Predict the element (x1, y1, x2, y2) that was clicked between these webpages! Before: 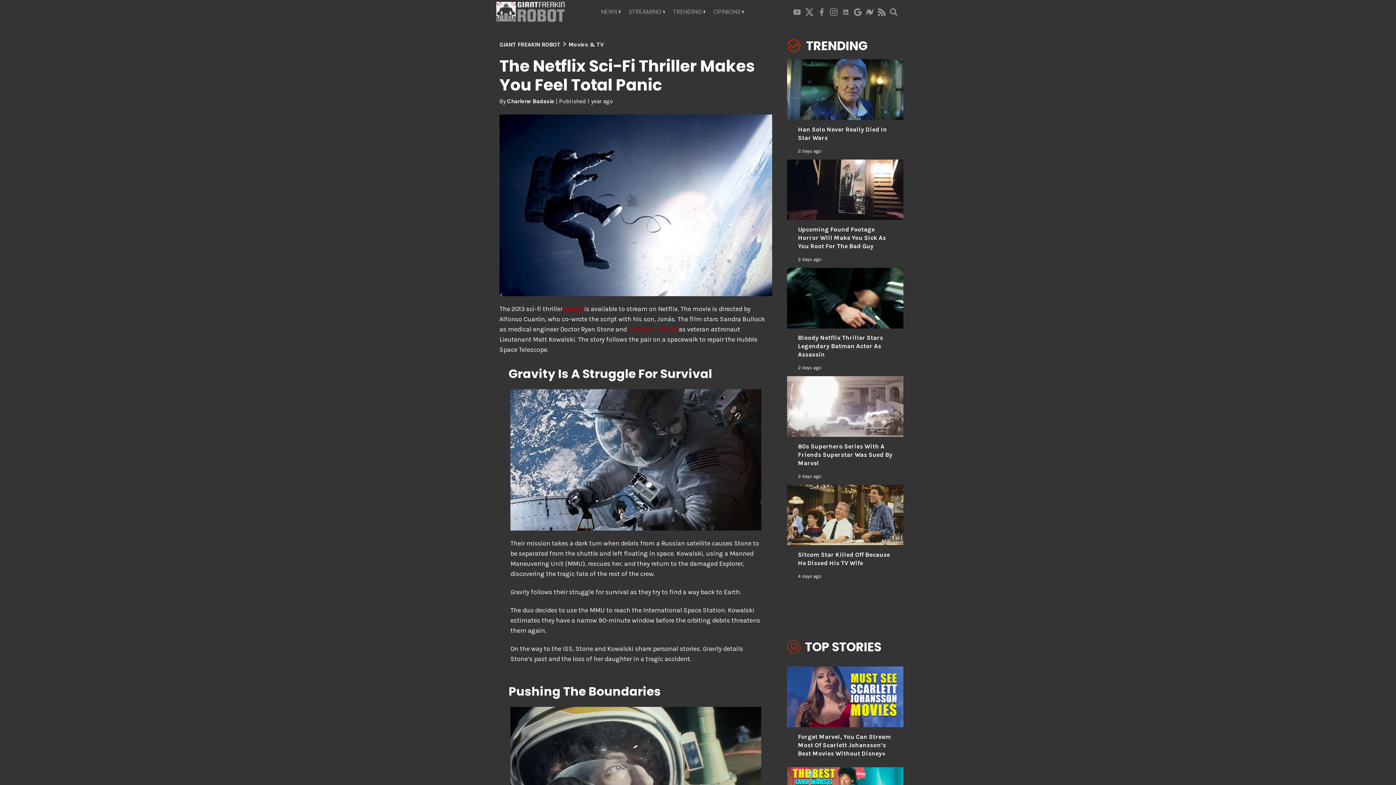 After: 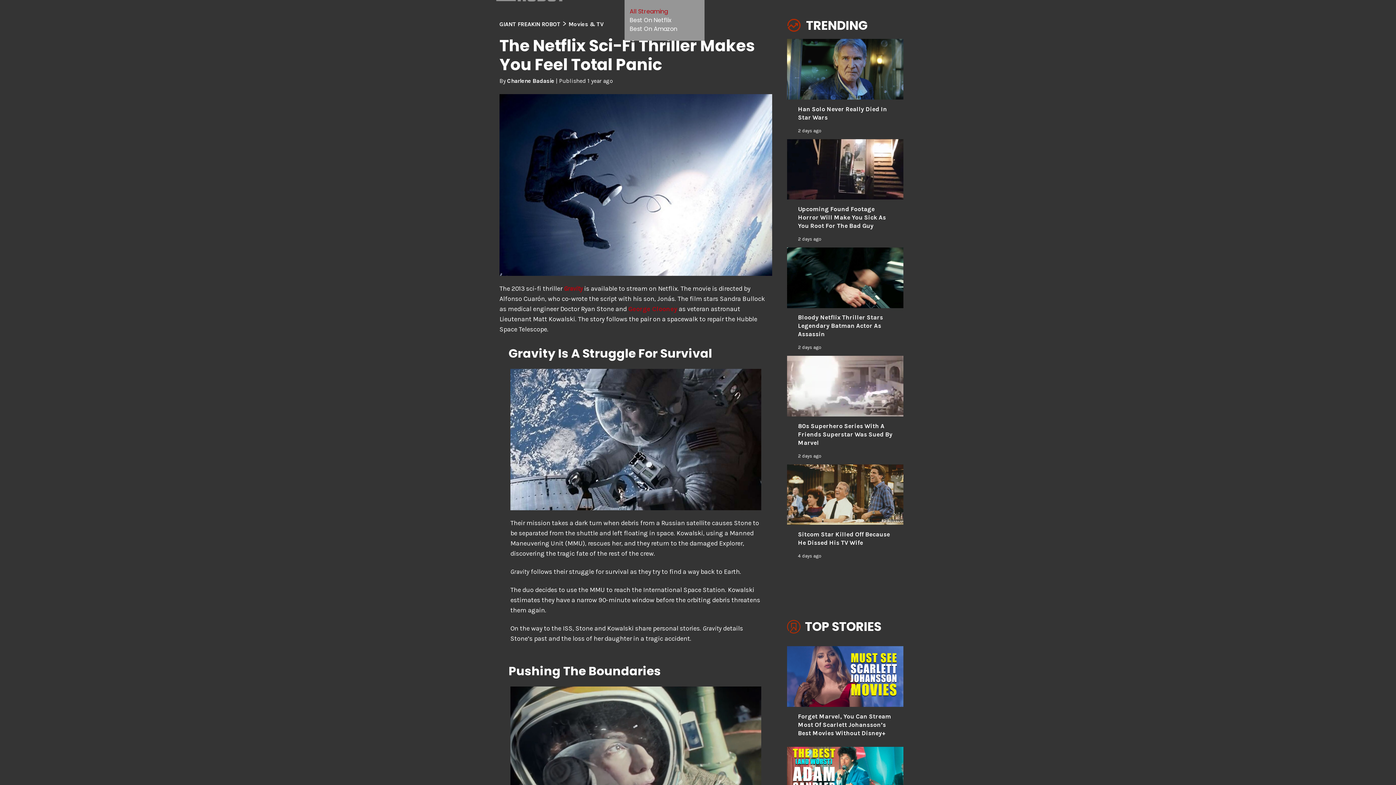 Action: label: STREAMING bbox: (624, 7, 669, 16)